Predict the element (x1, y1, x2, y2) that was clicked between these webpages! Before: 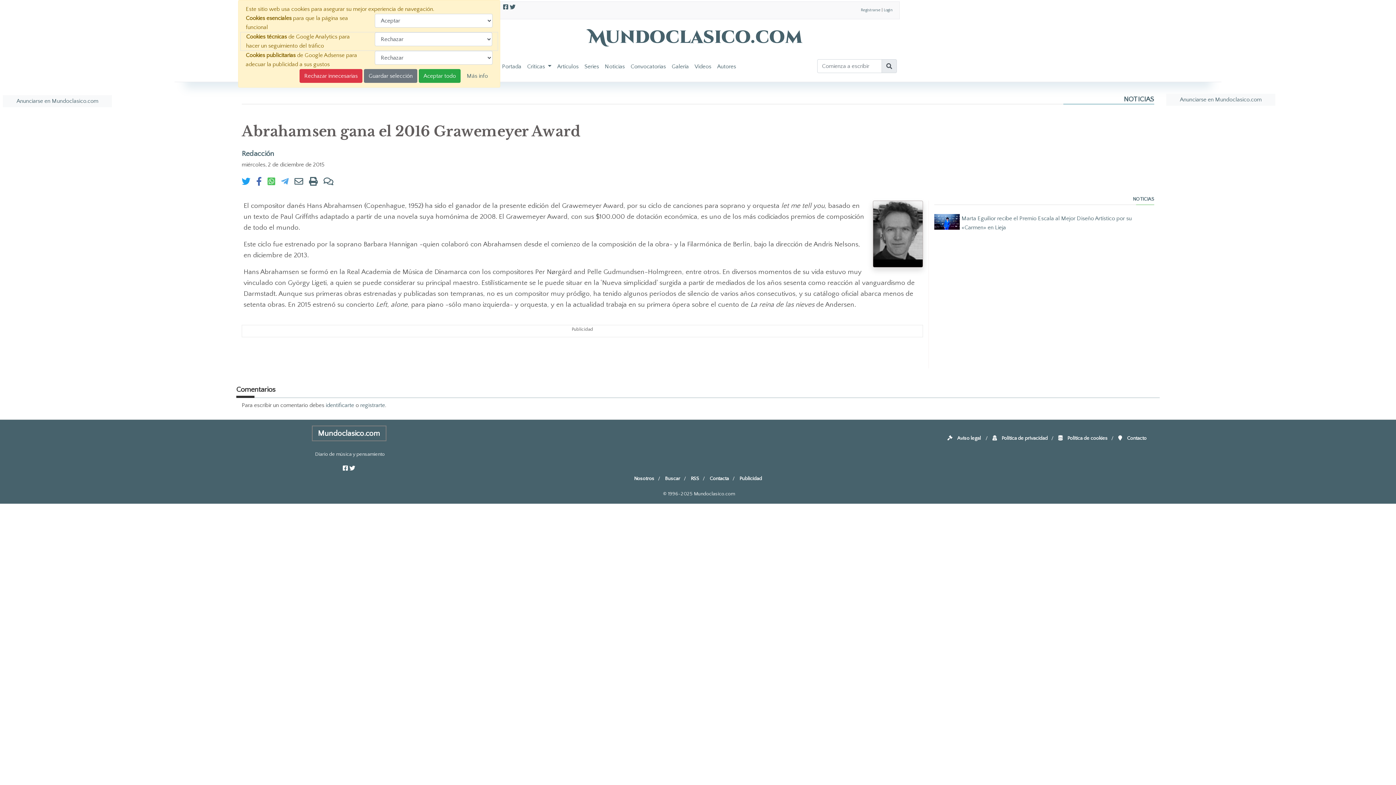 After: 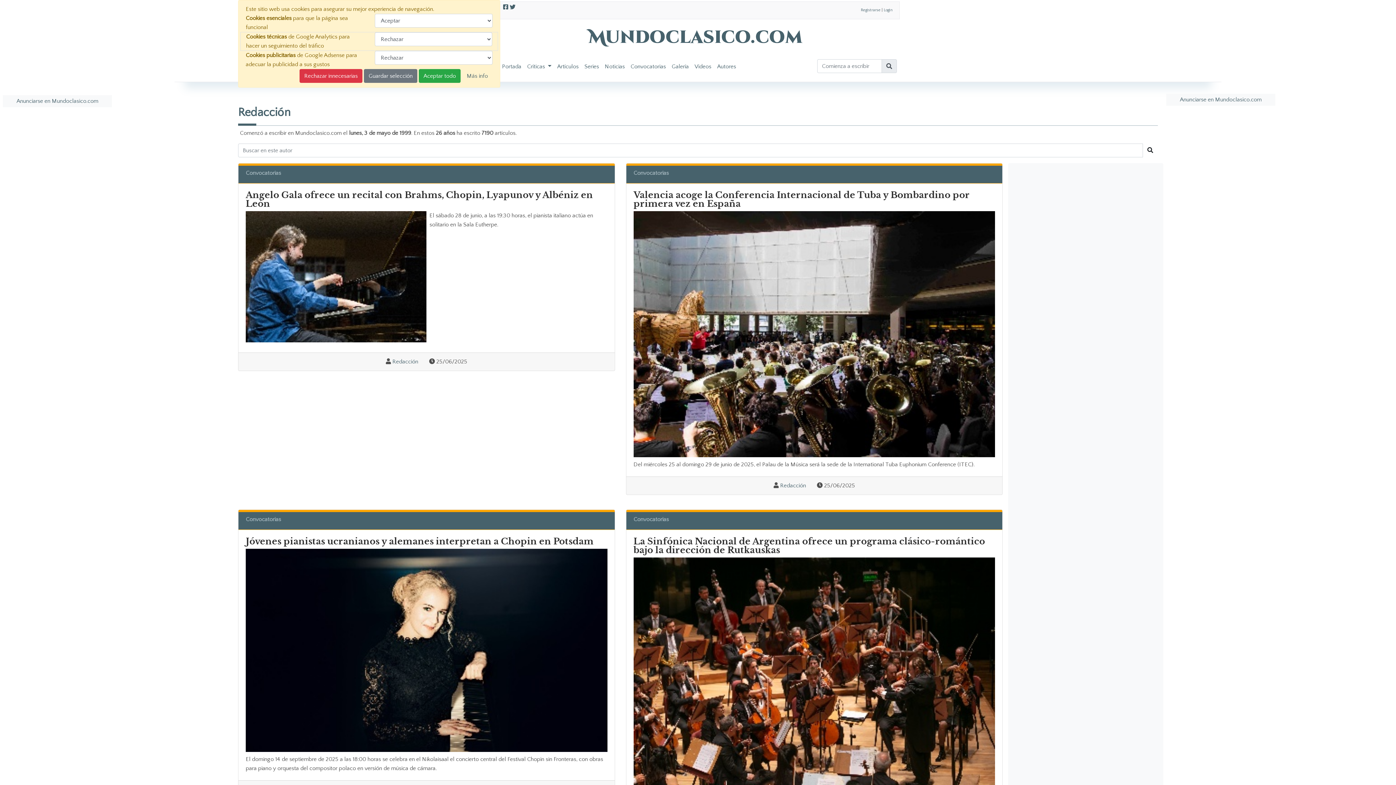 Action: bbox: (241, 149, 274, 157) label: Redacción